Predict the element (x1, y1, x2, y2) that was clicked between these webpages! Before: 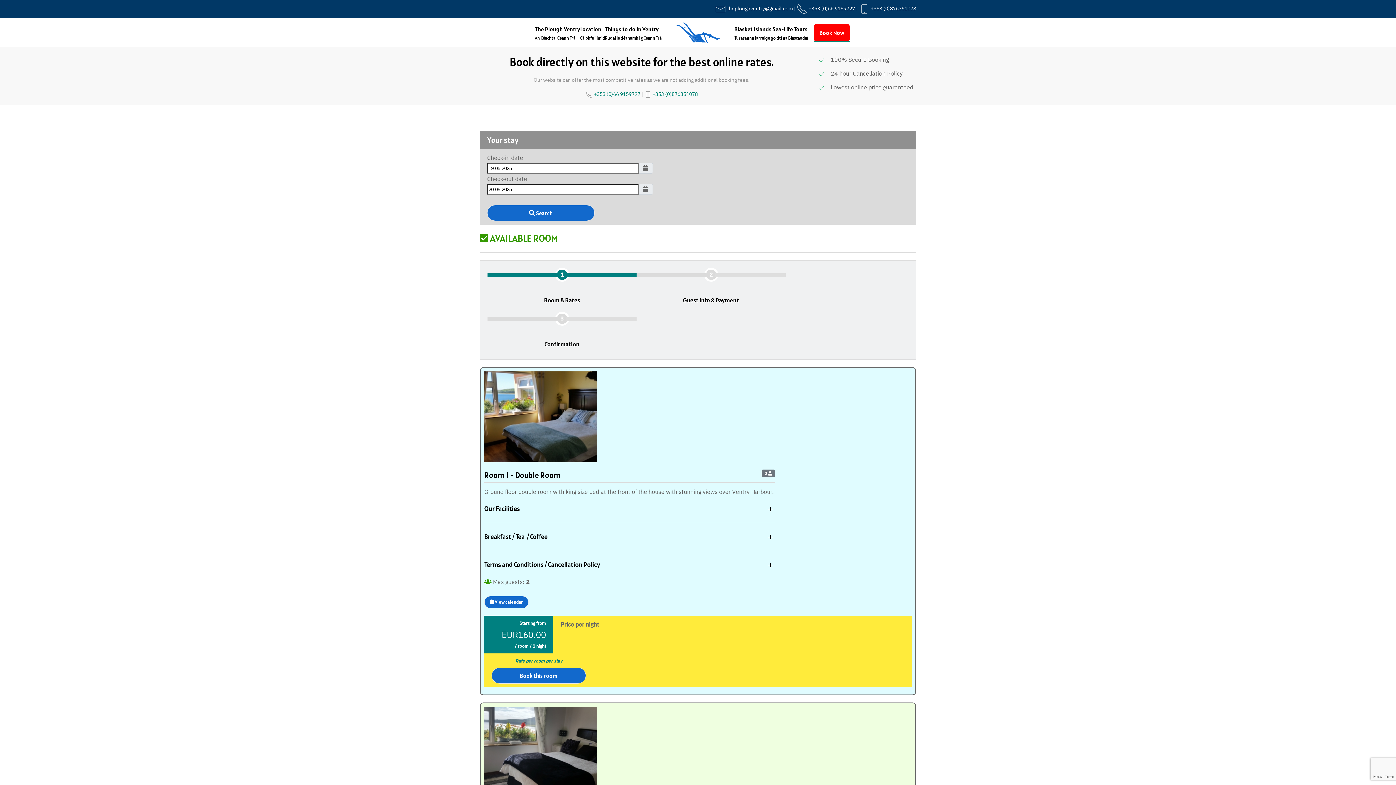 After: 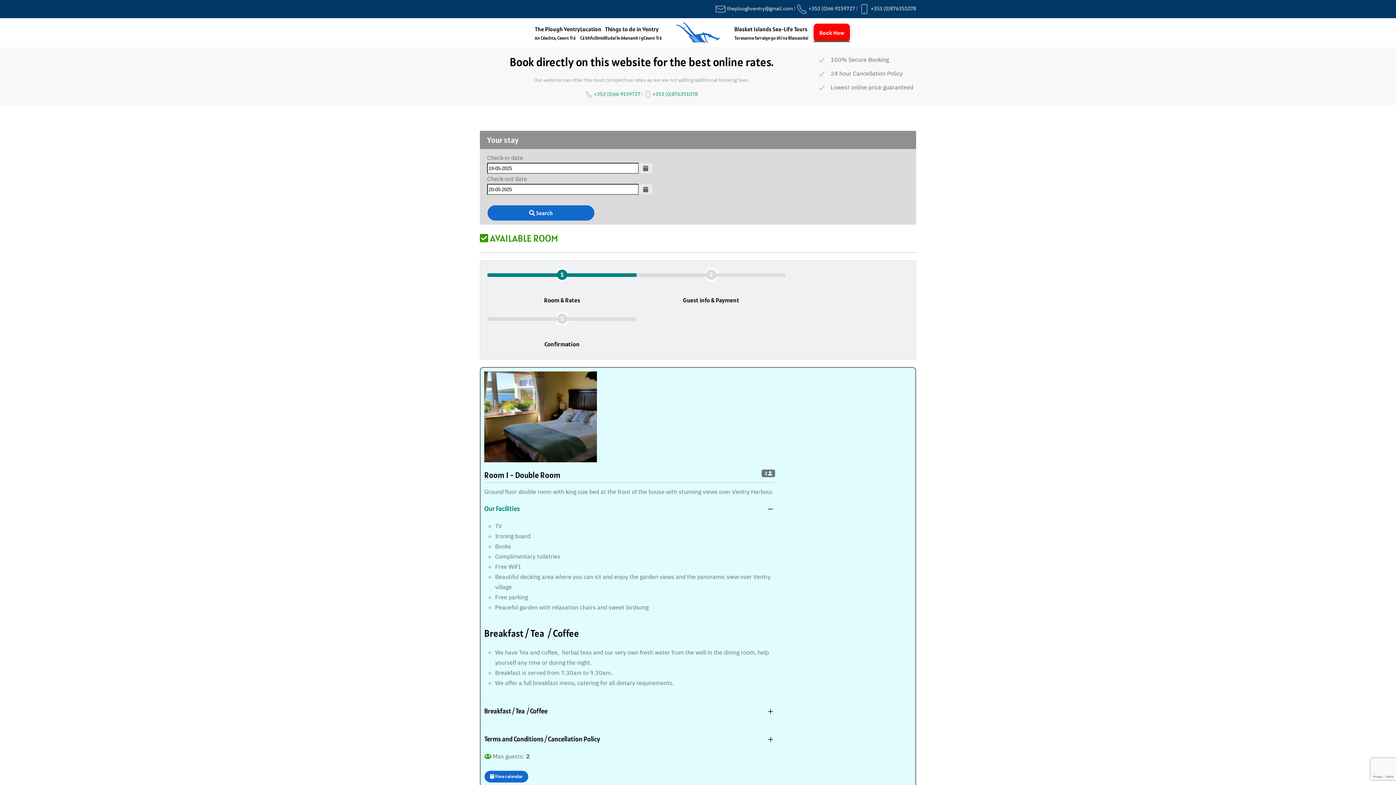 Action: bbox: (484, 504, 775, 513) label: Our Facilities